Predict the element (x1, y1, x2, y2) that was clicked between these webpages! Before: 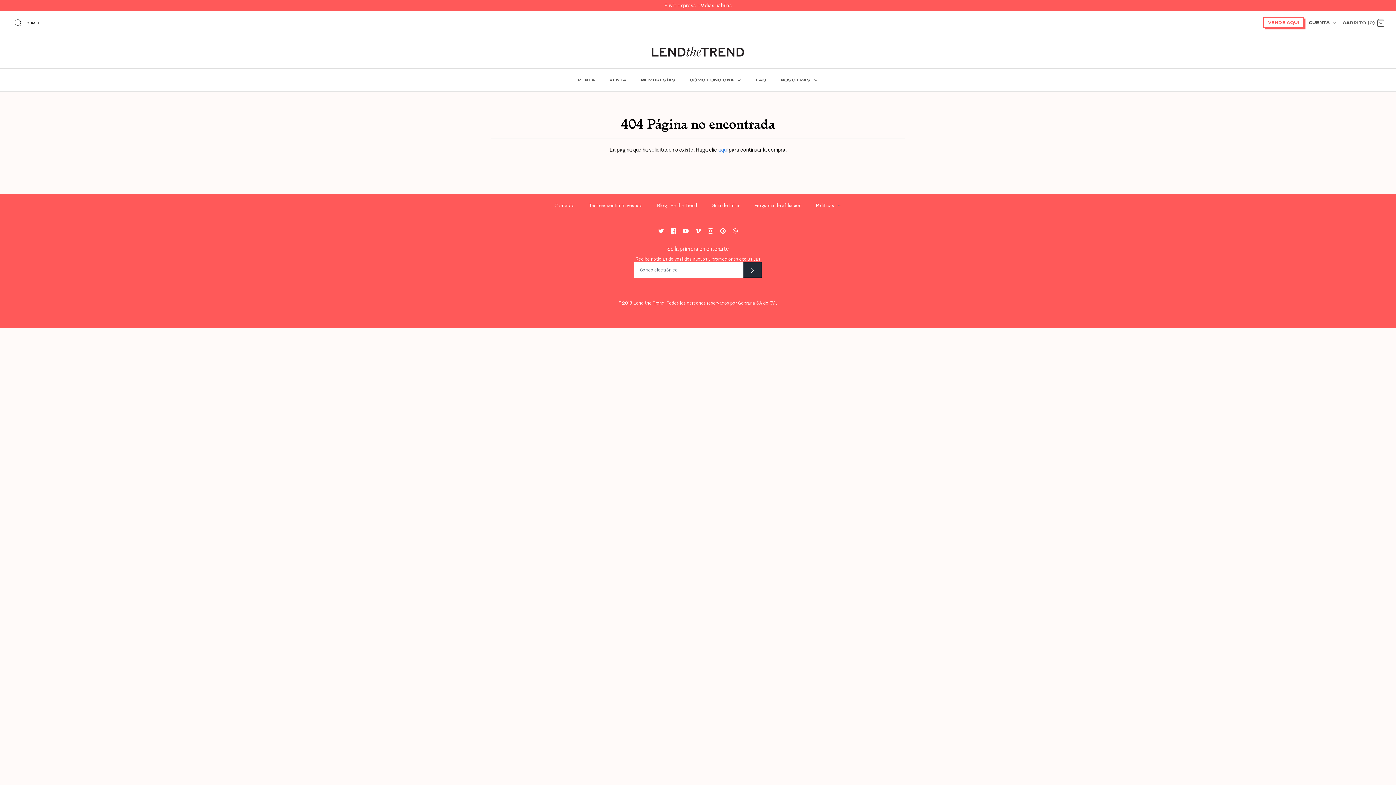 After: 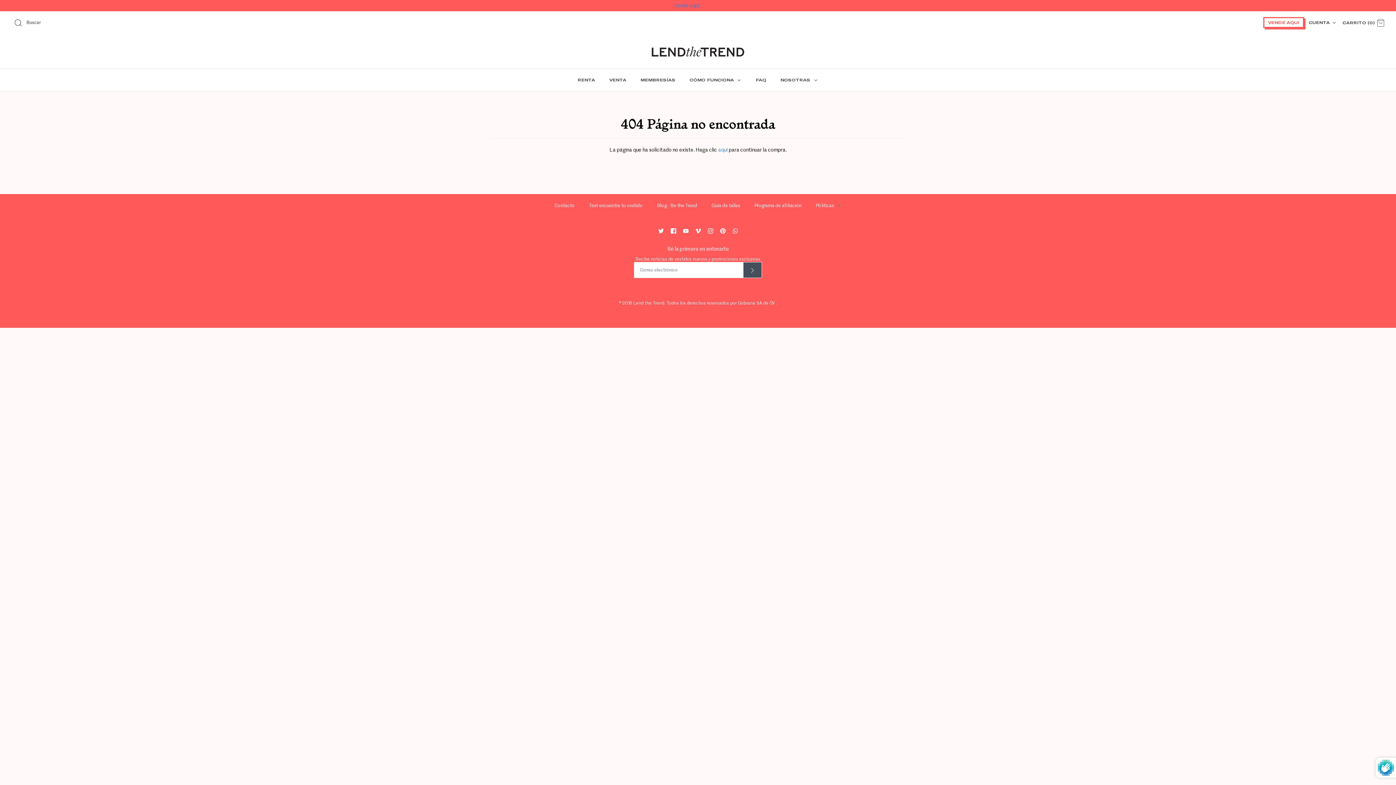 Action: label: Enviar bbox: (743, 262, 761, 277)